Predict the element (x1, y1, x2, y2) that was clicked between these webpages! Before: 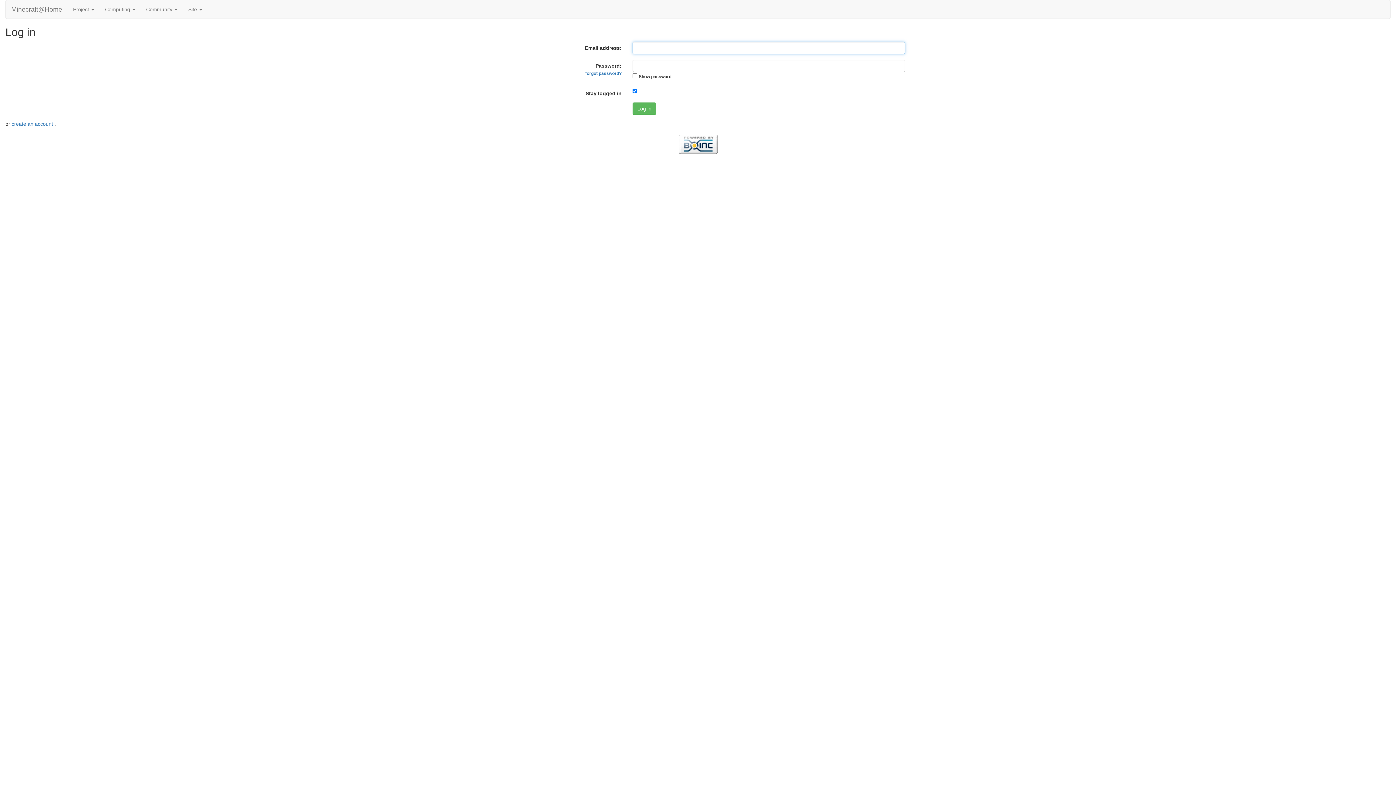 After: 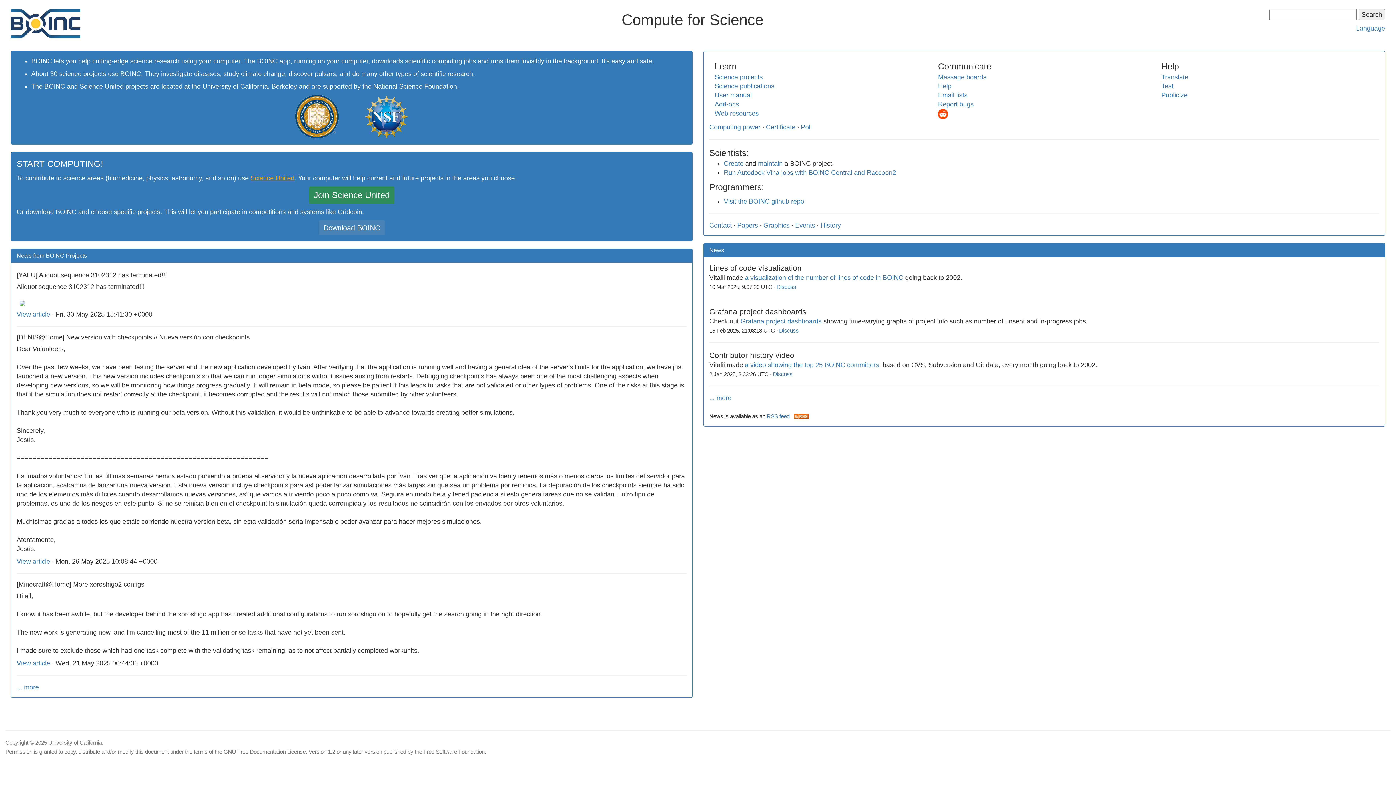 Action: bbox: (5, 134, 1390, 153)